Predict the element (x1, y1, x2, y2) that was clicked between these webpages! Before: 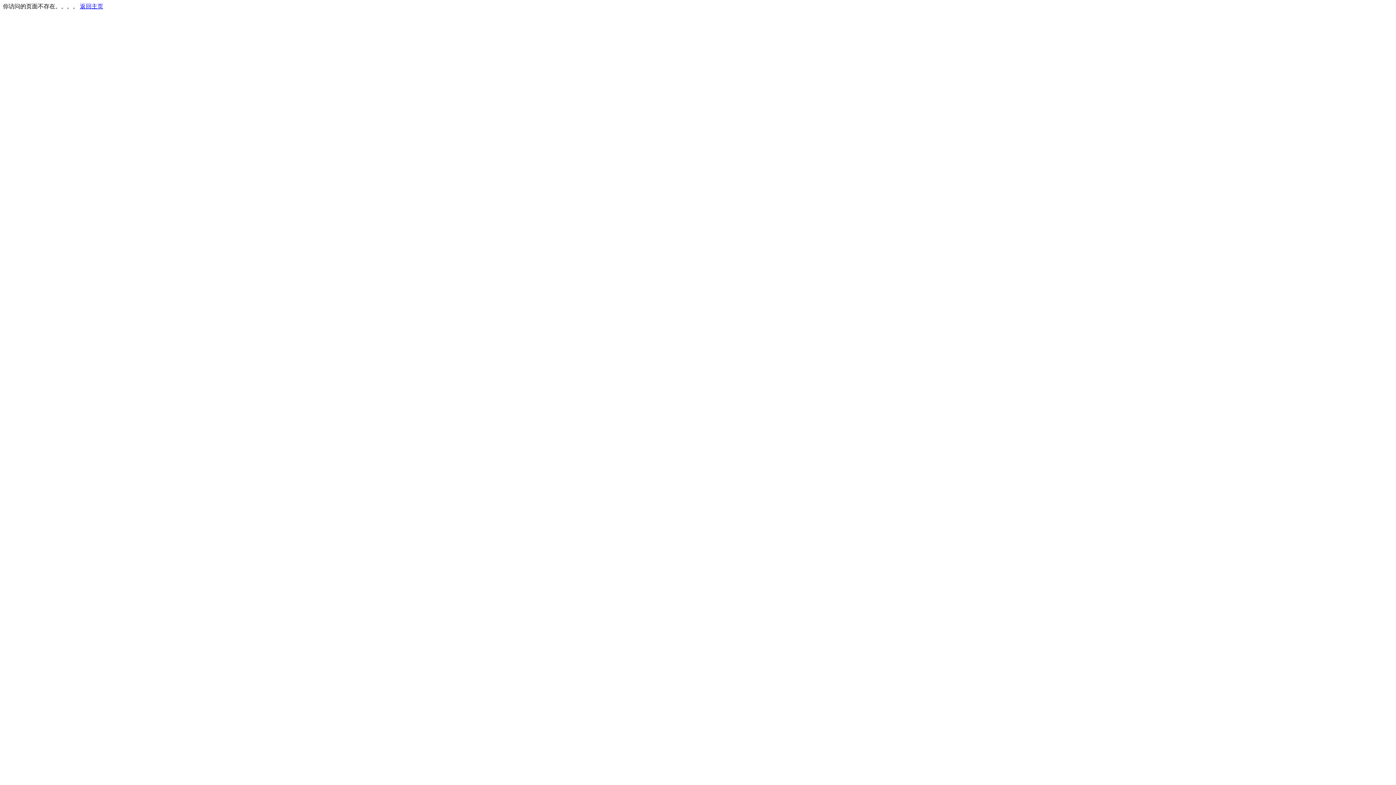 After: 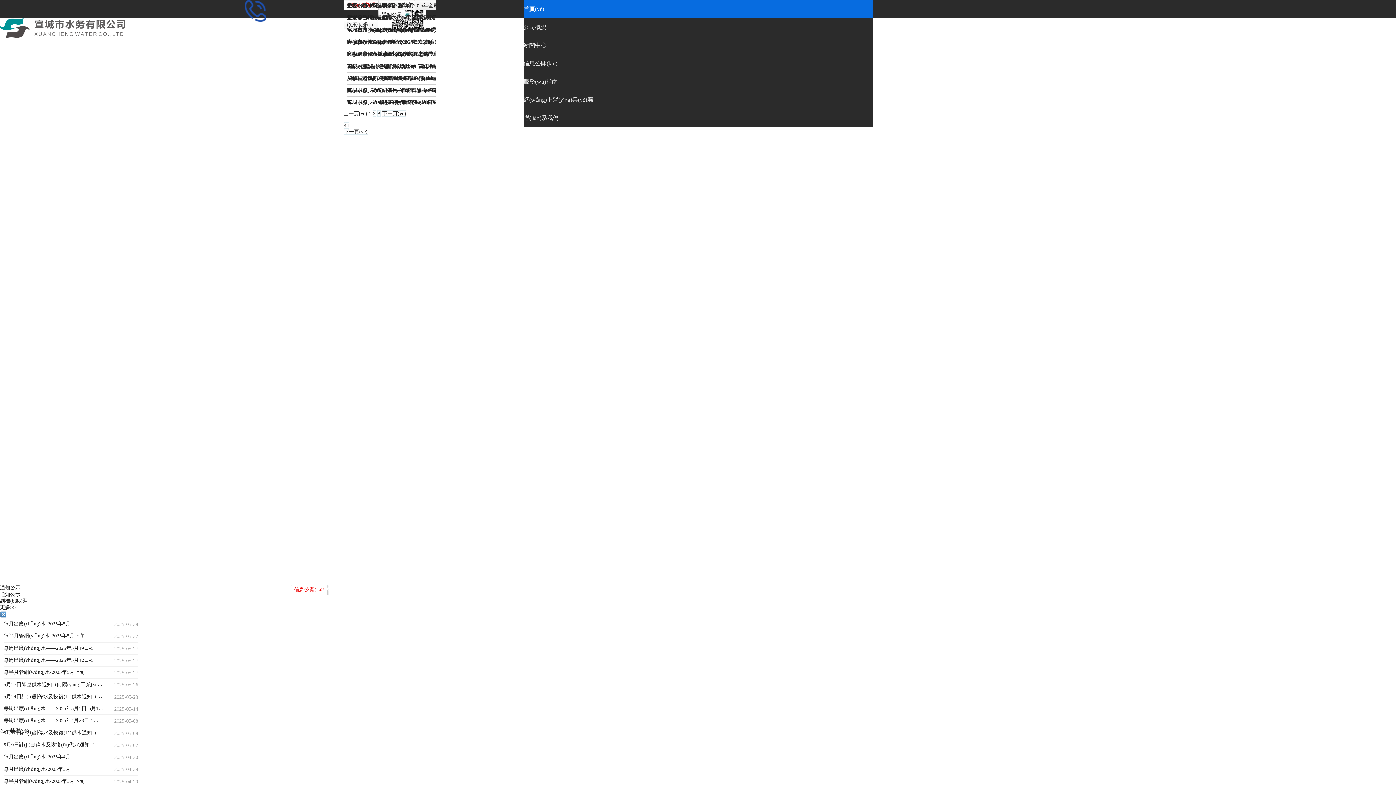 Action: bbox: (80, 3, 103, 9) label: 返回主页